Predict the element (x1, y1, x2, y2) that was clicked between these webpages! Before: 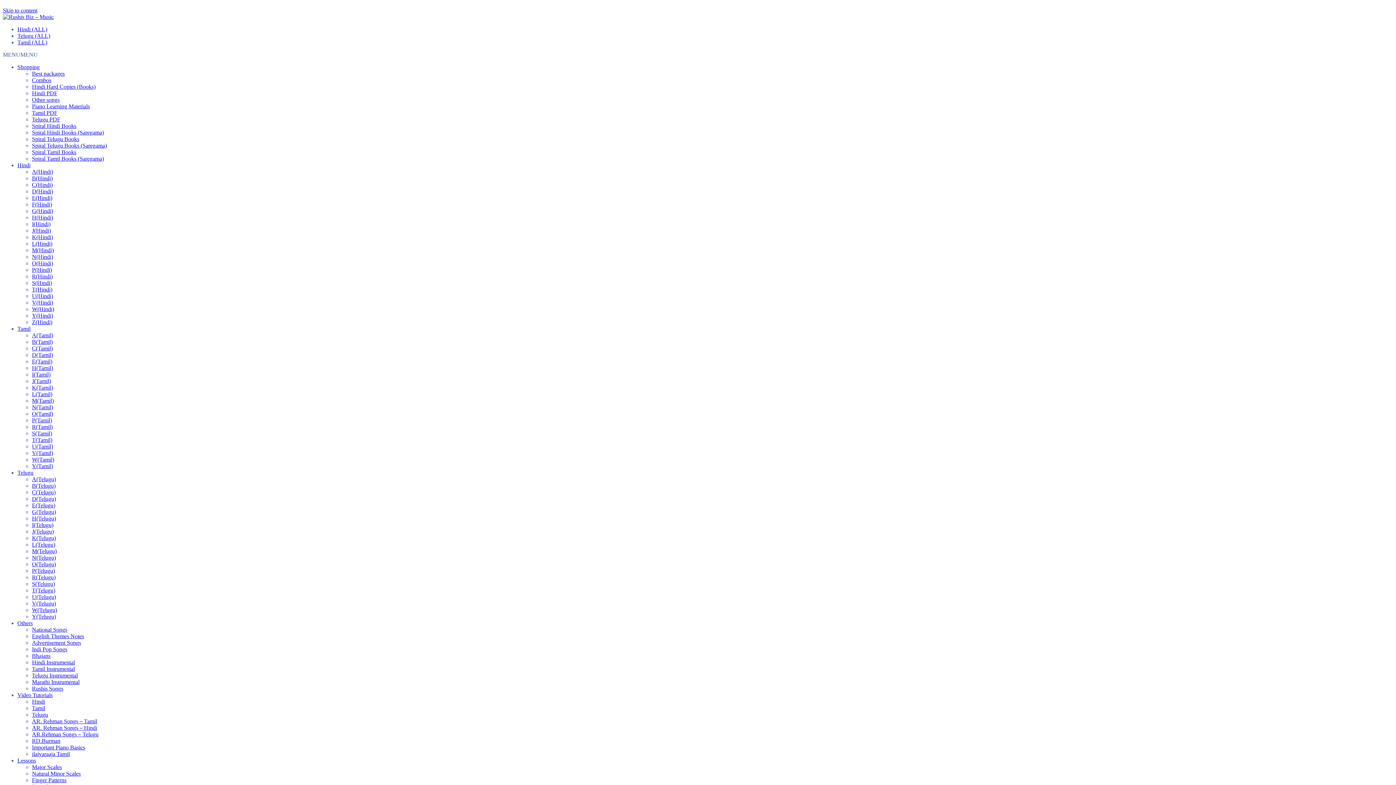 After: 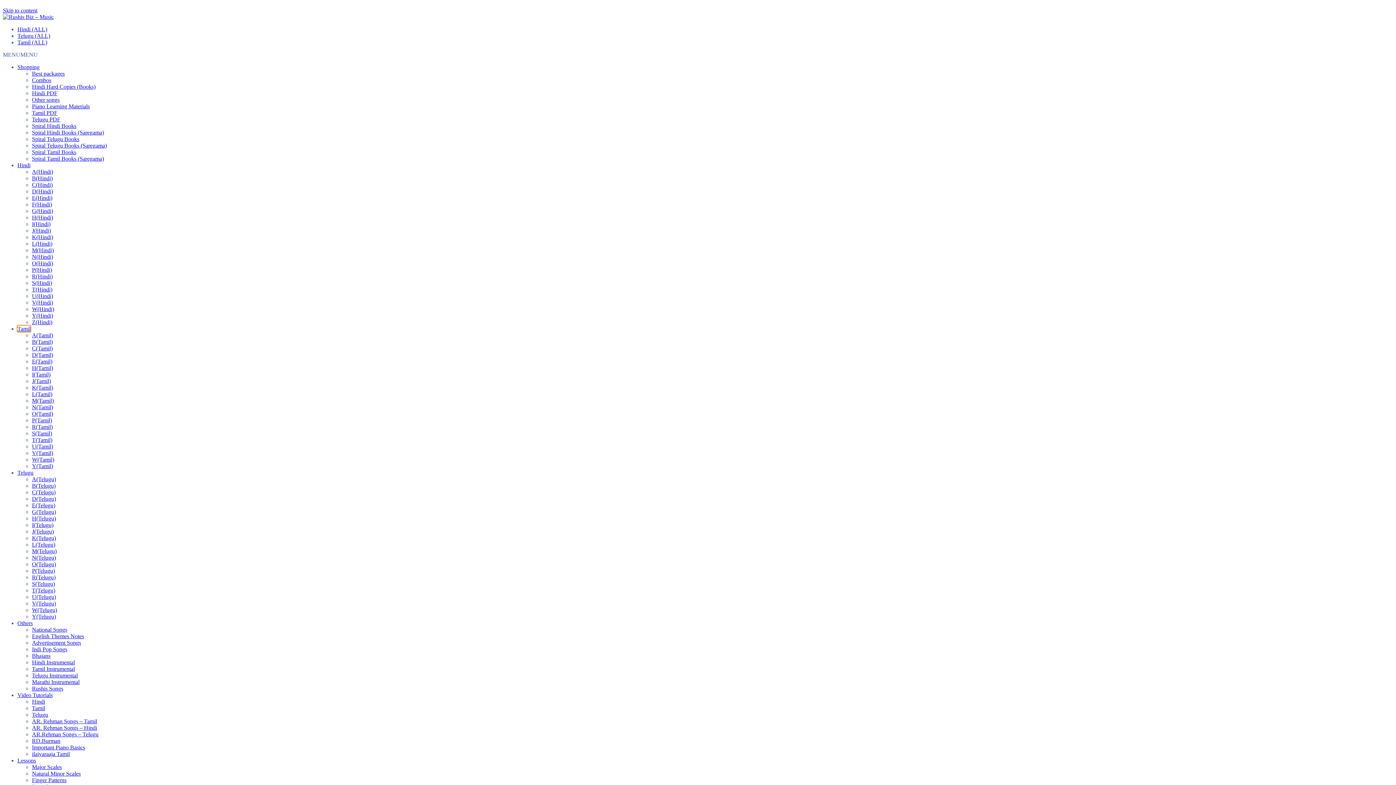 Action: label: Tamil bbox: (17, 325, 30, 332)